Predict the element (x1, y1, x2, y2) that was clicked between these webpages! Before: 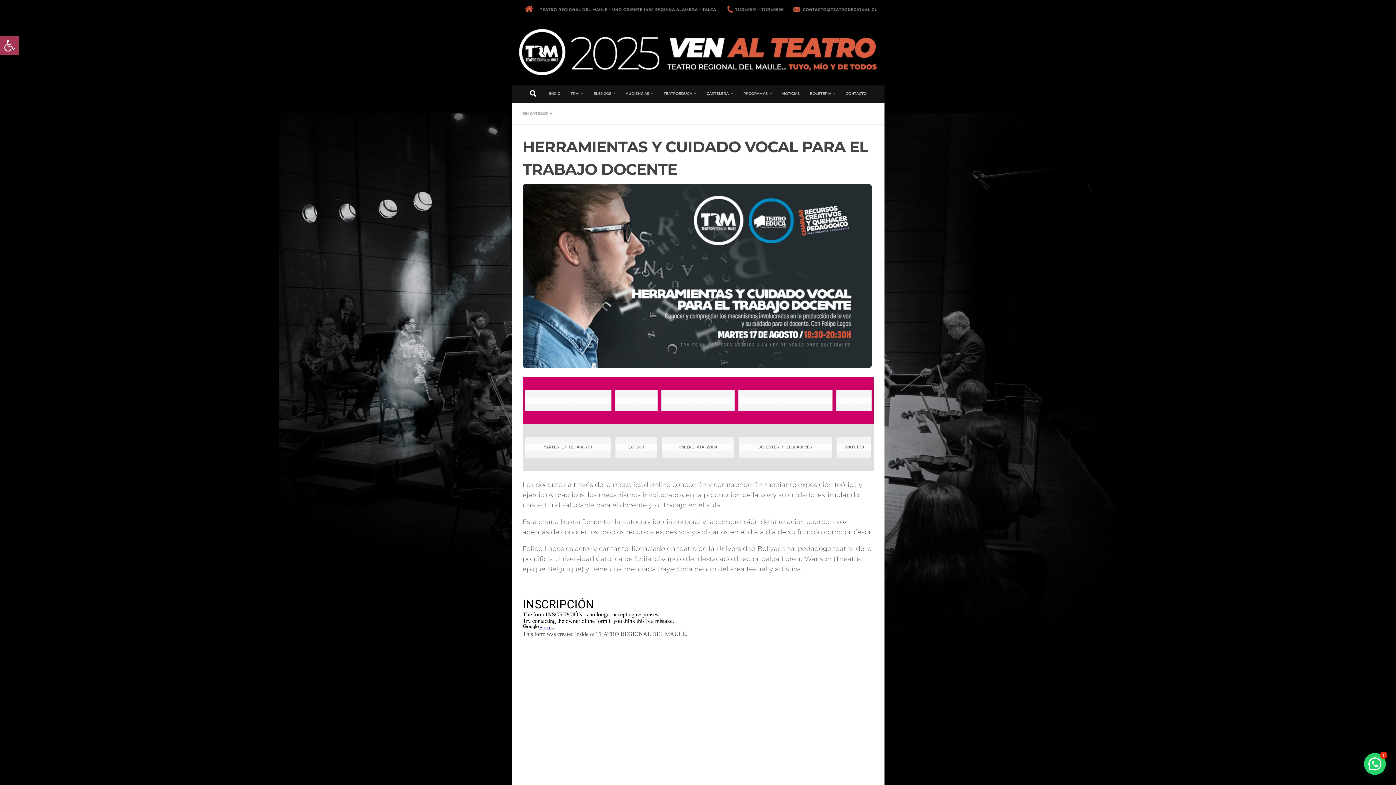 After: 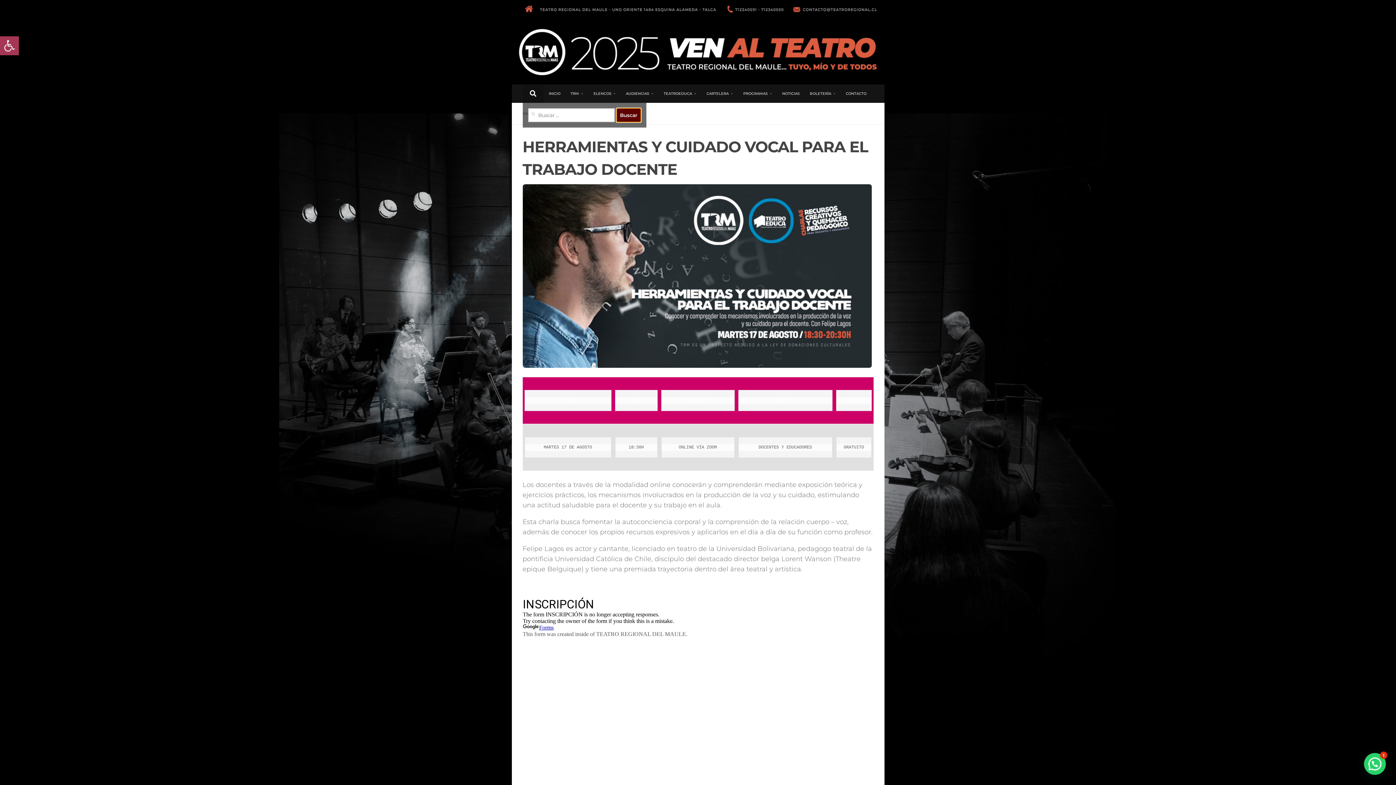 Action: bbox: (522, 84, 543, 102)